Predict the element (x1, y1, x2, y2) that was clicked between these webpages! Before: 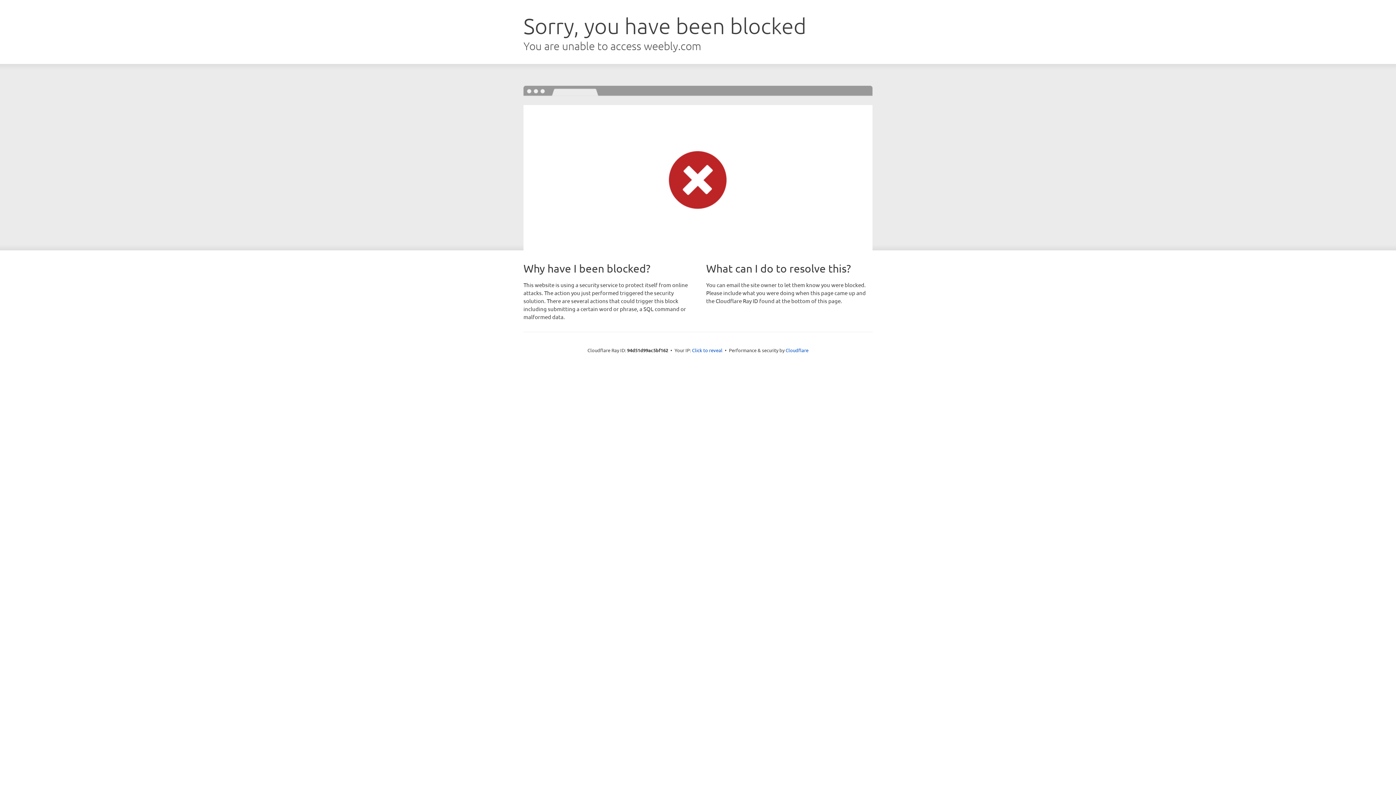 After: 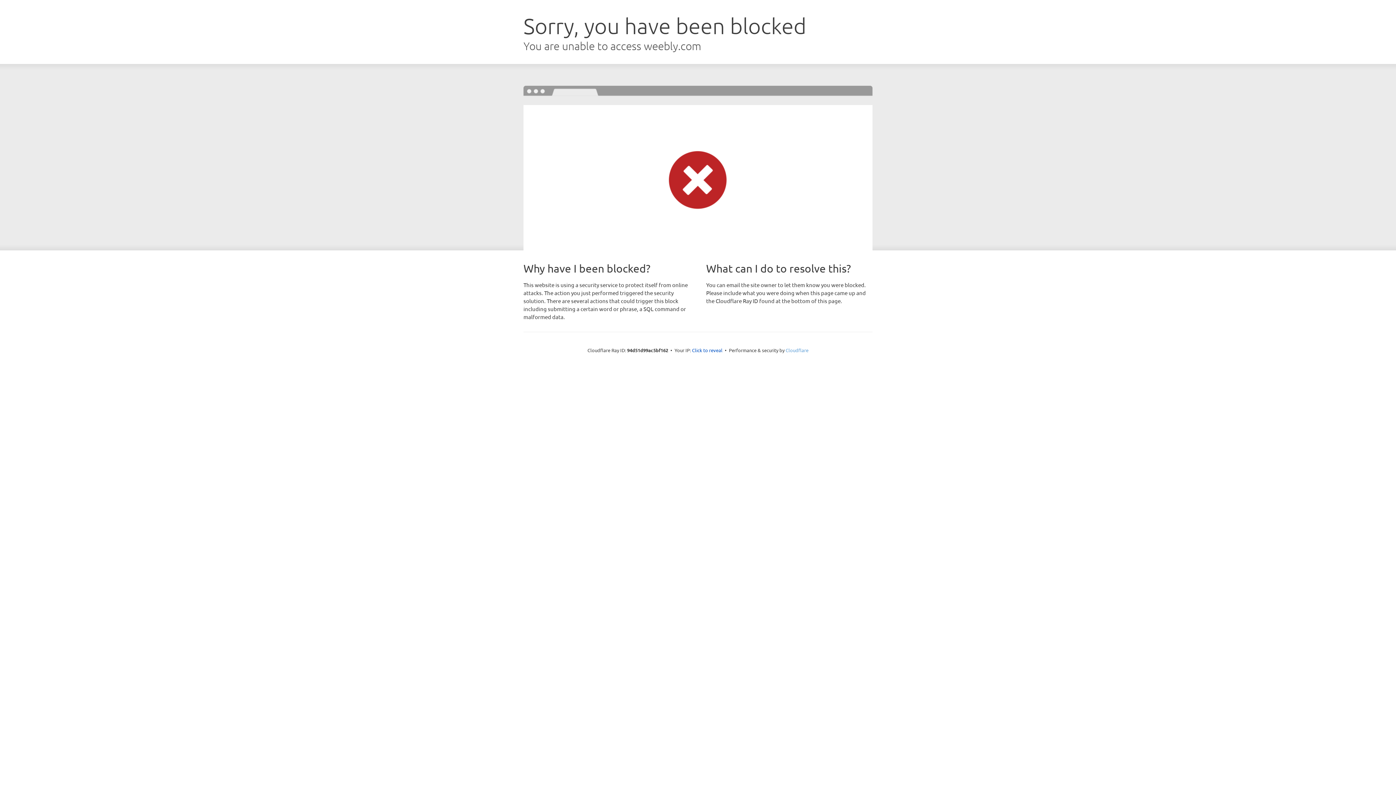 Action: bbox: (785, 347, 808, 353) label: Cloudflare